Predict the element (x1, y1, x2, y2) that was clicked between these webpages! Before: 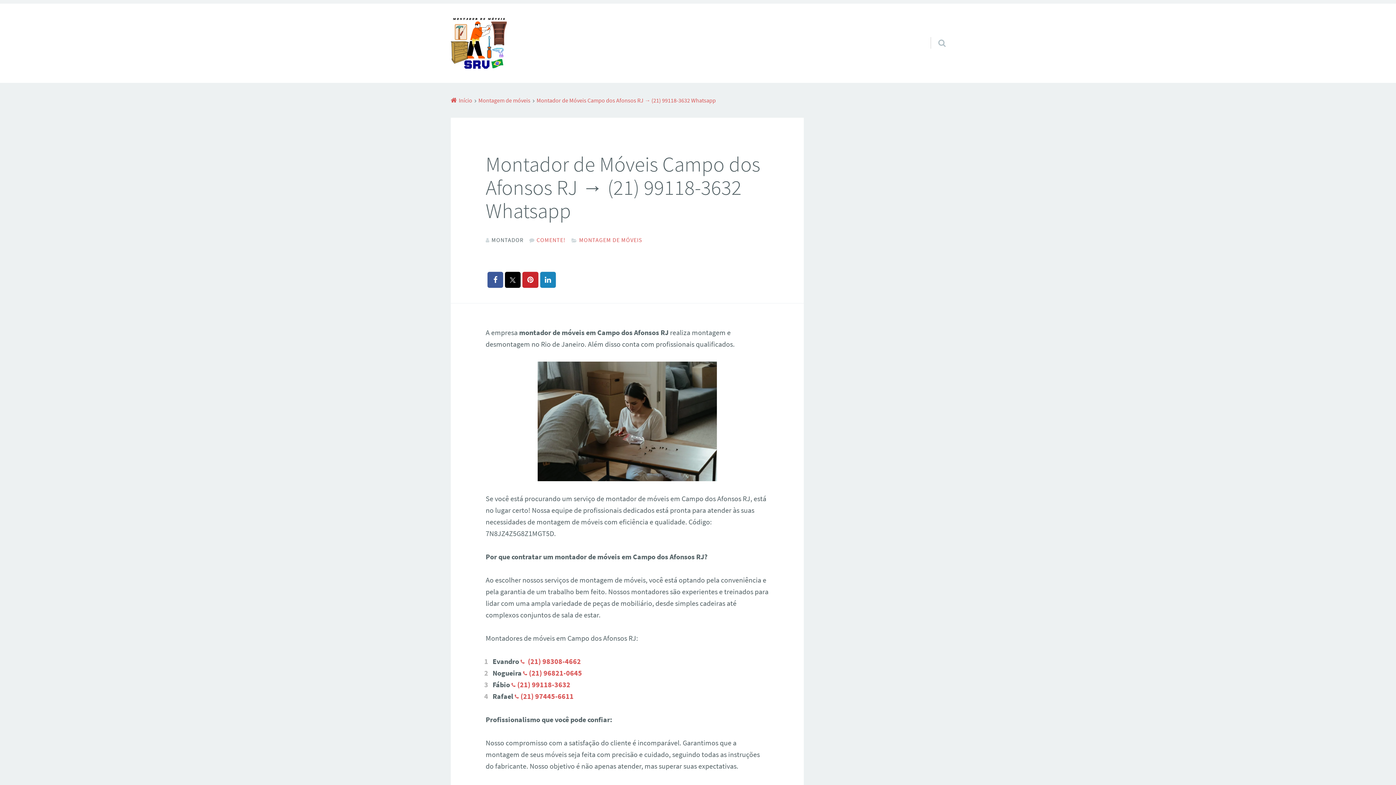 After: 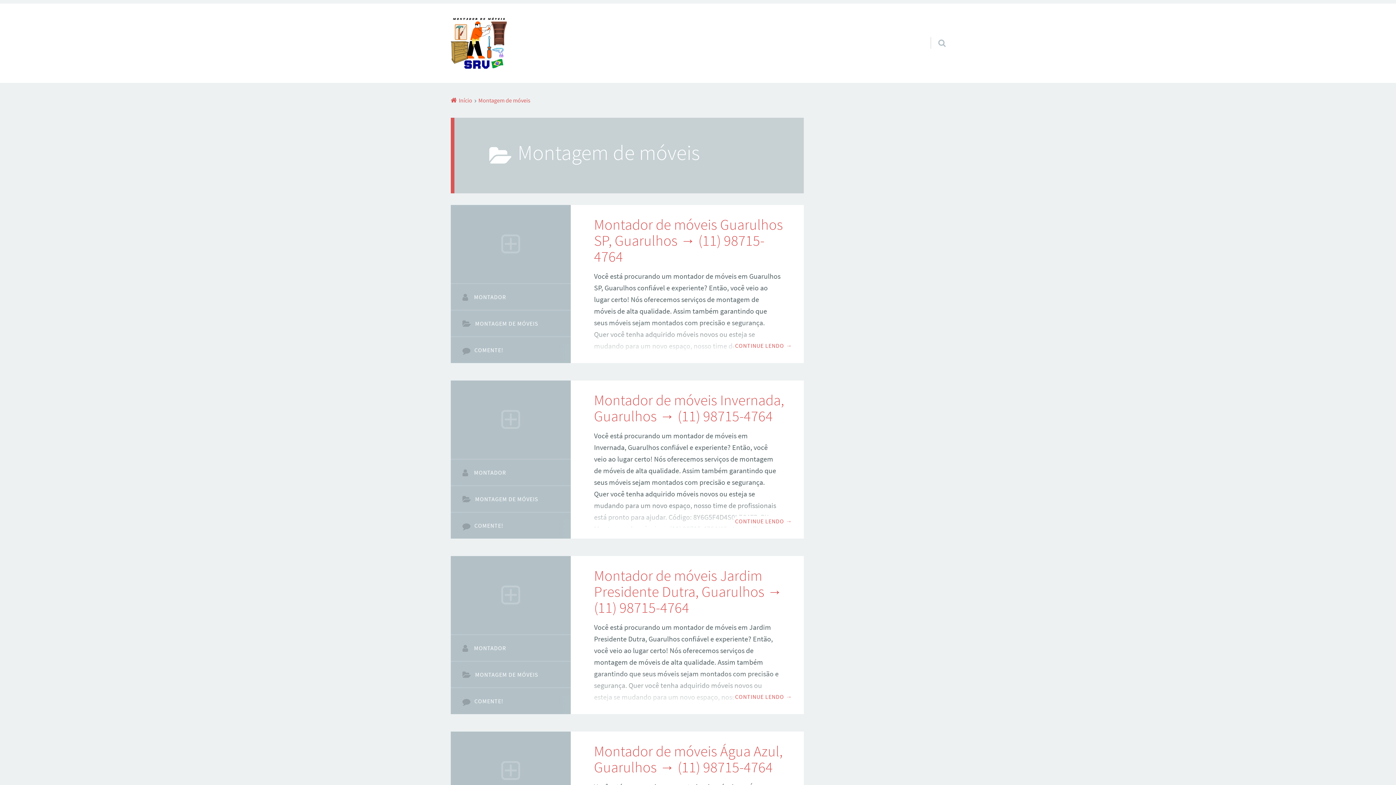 Action: label: MONTAGEM DE MÓVEIS bbox: (571, 236, 642, 243)